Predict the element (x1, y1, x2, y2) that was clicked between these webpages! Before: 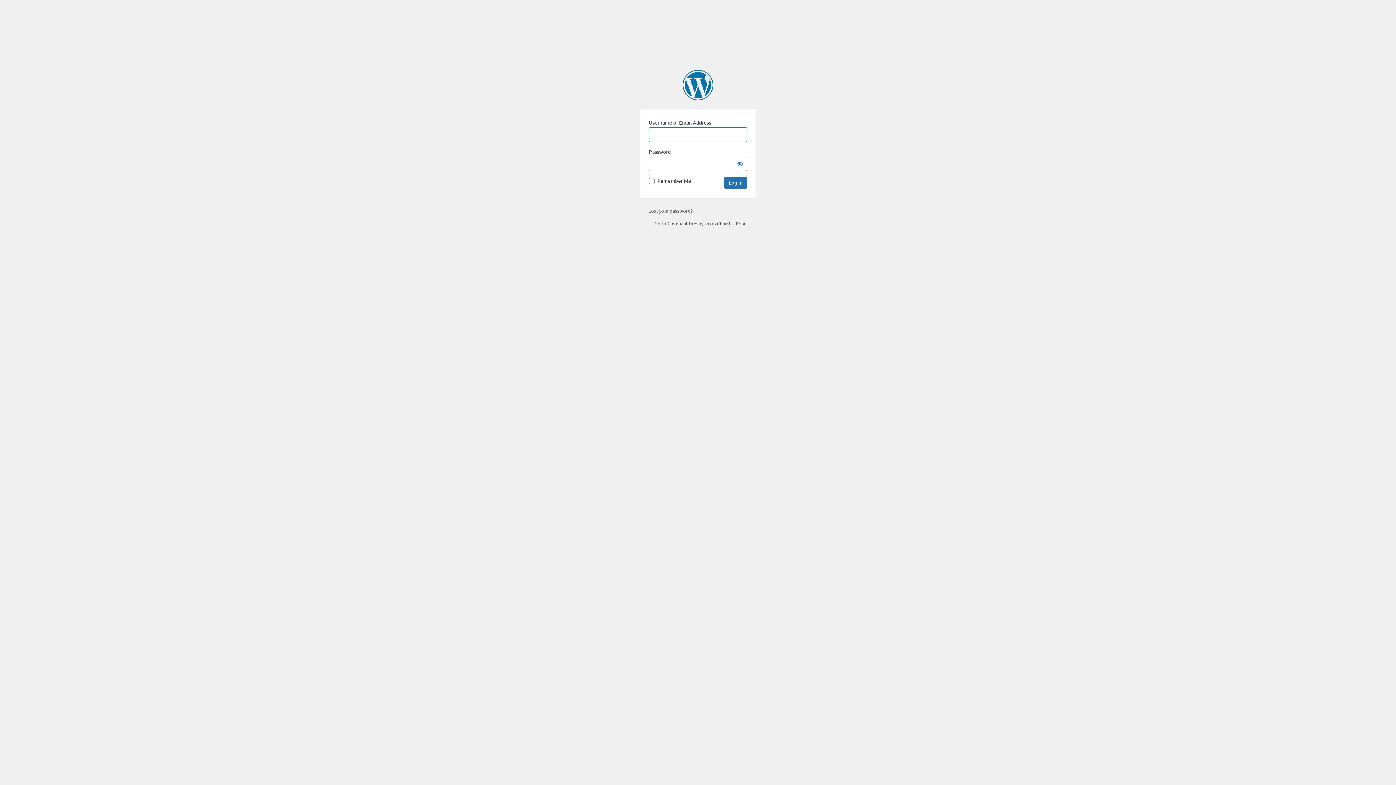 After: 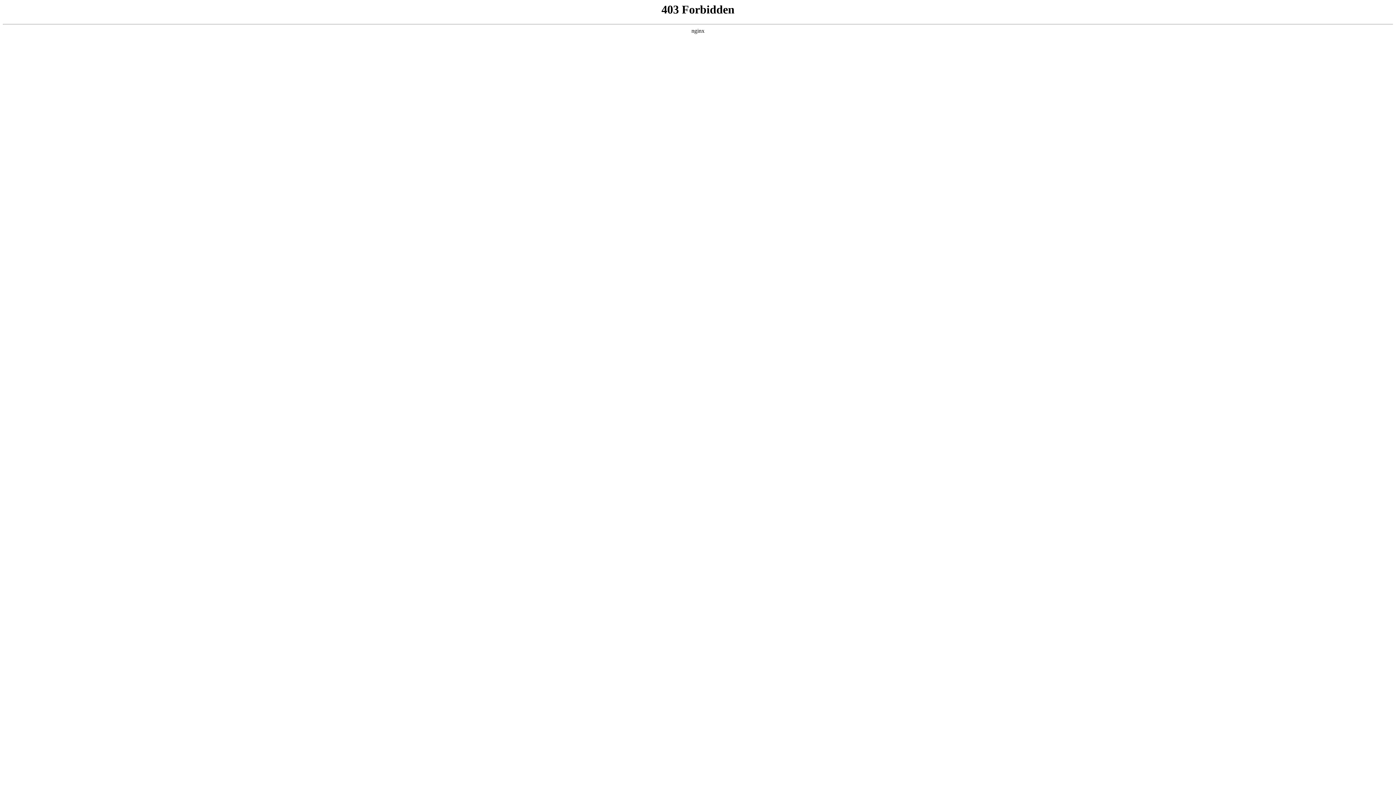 Action: label: Powered by WordPress bbox: (682, 69, 713, 100)